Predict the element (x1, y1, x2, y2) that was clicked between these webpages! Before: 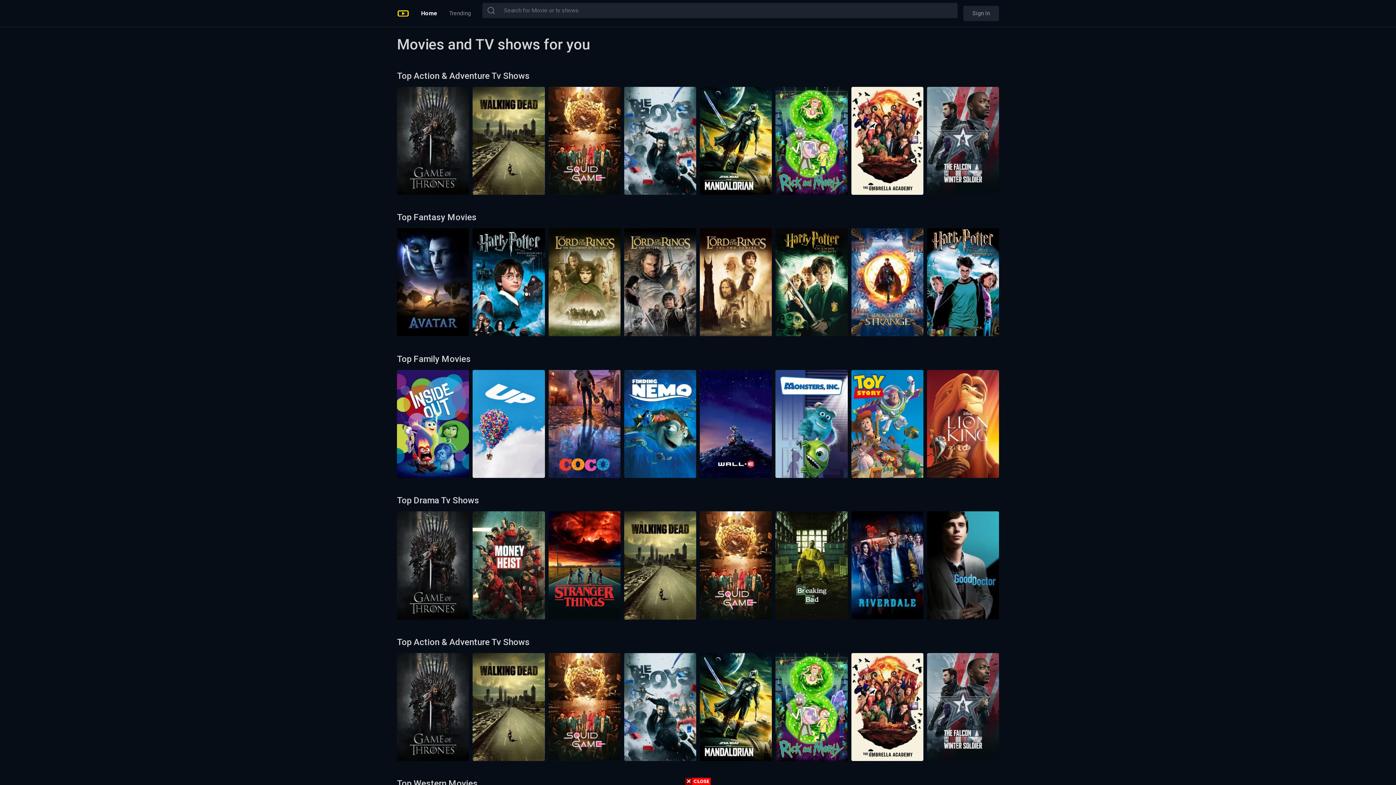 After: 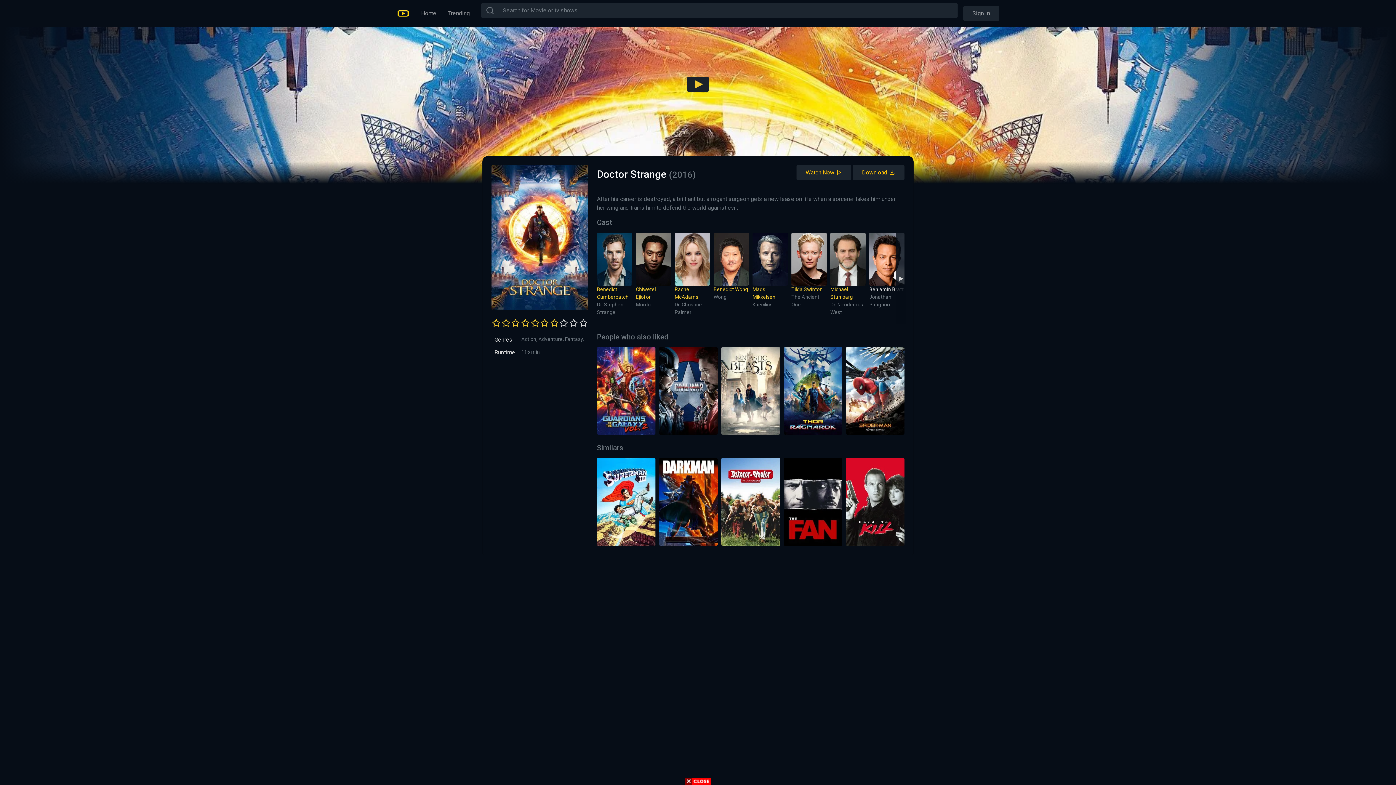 Action: bbox: (851, 170, 923, 177)